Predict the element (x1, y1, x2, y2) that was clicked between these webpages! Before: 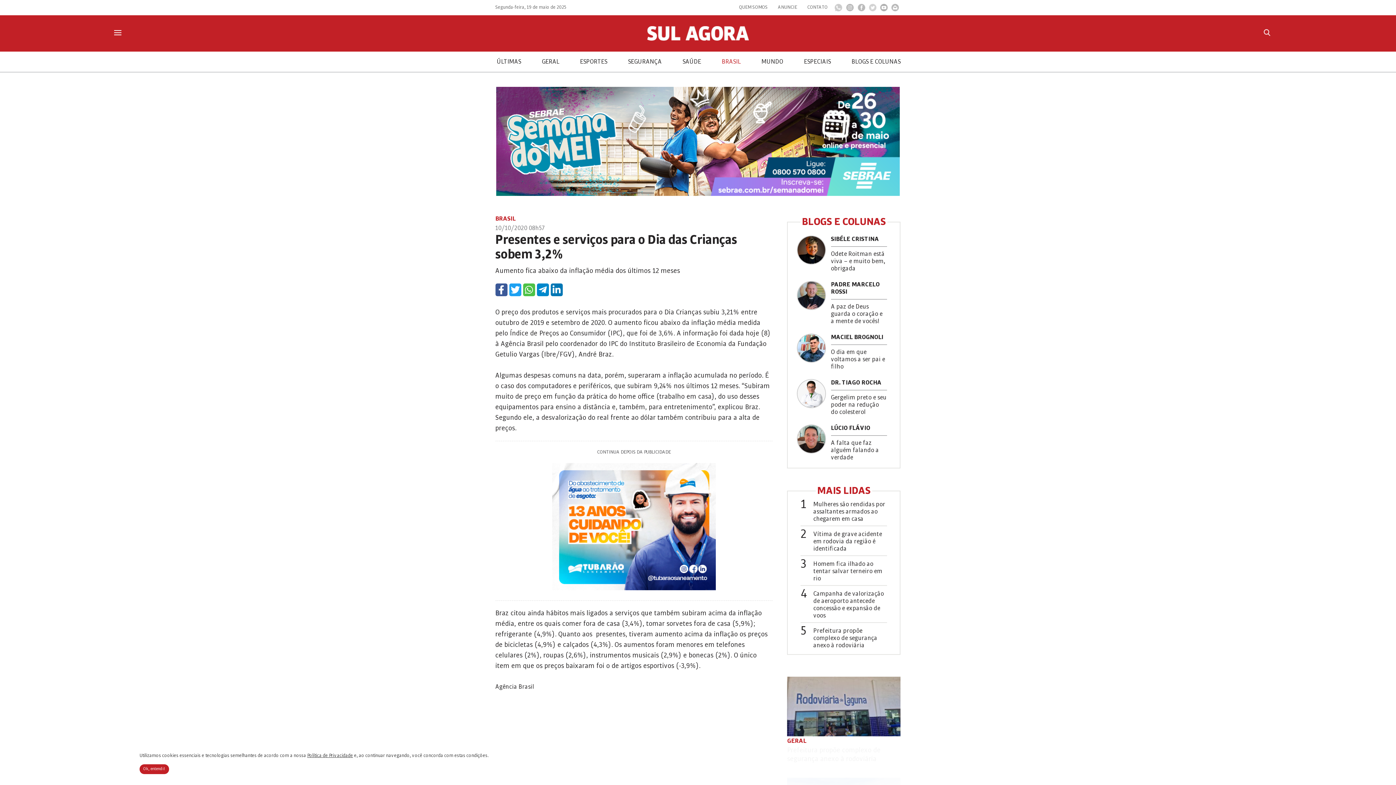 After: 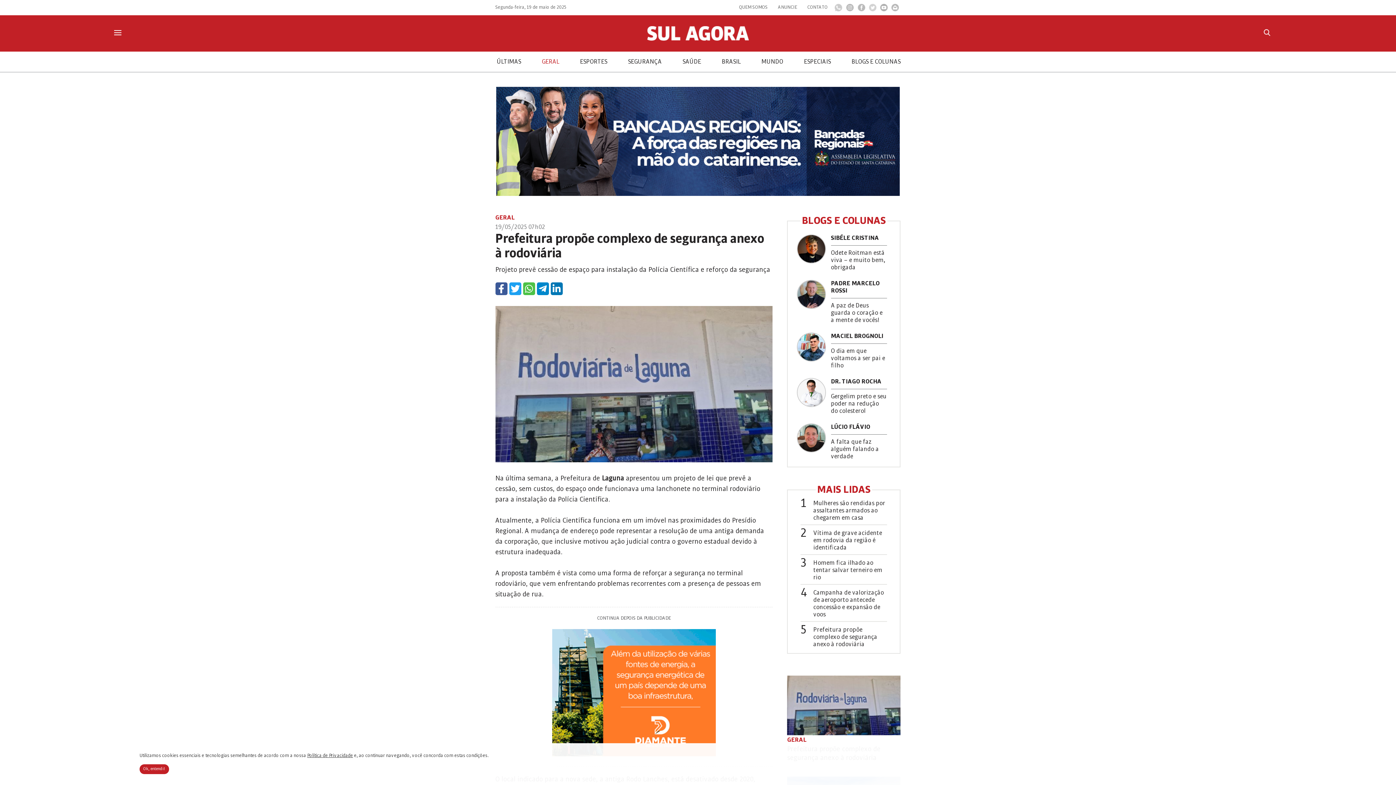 Action: bbox: (787, 677, 900, 736)